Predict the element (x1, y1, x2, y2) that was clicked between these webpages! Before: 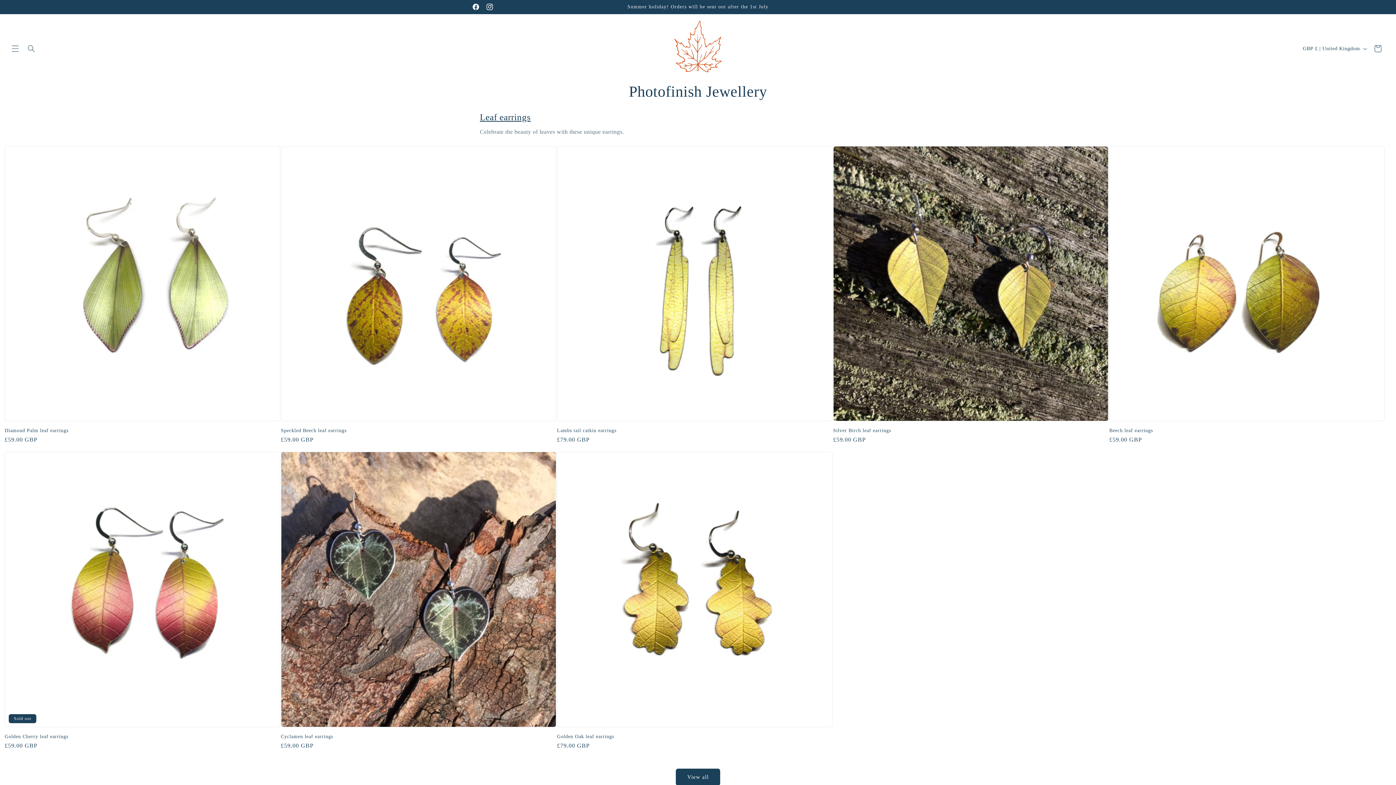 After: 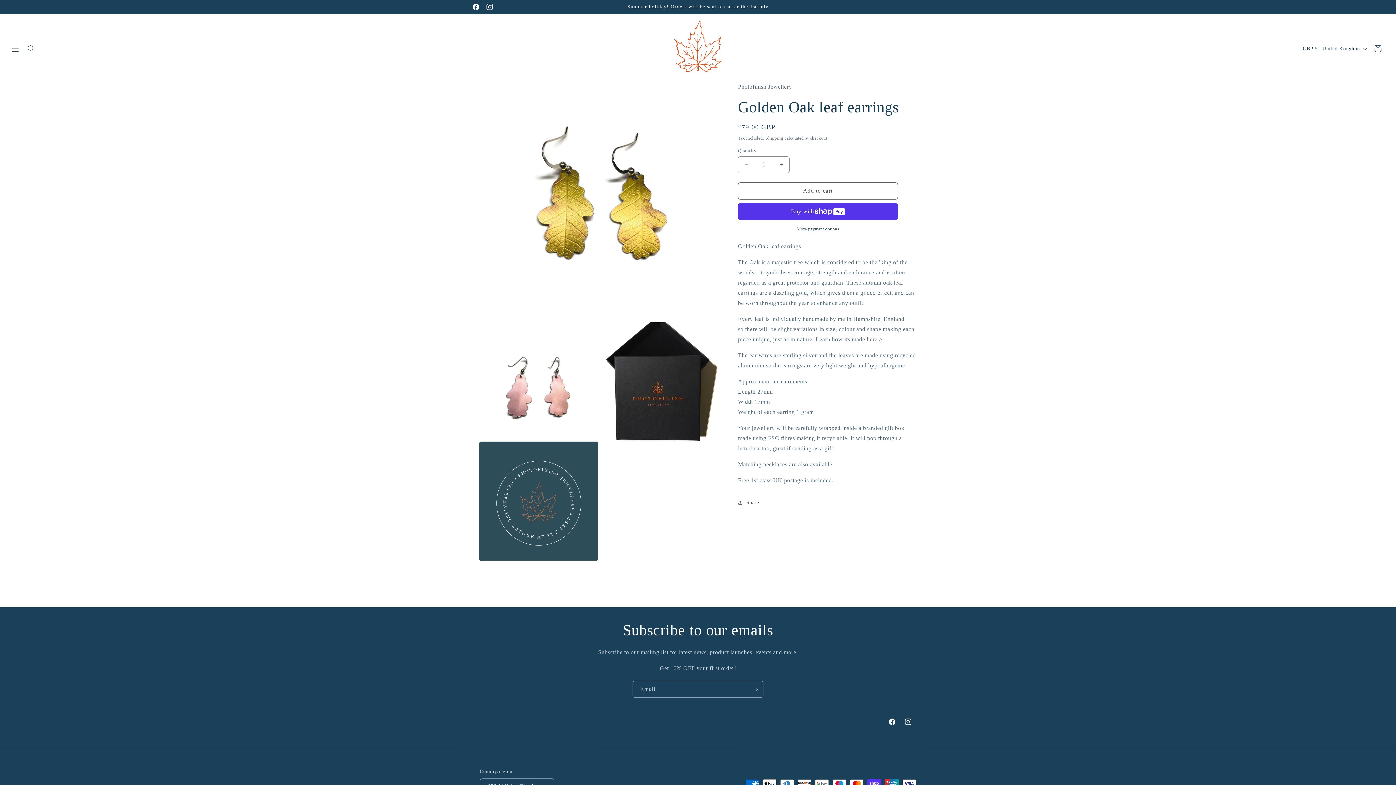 Action: bbox: (557, 733, 832, 739) label: Golden Oak leaf earrings